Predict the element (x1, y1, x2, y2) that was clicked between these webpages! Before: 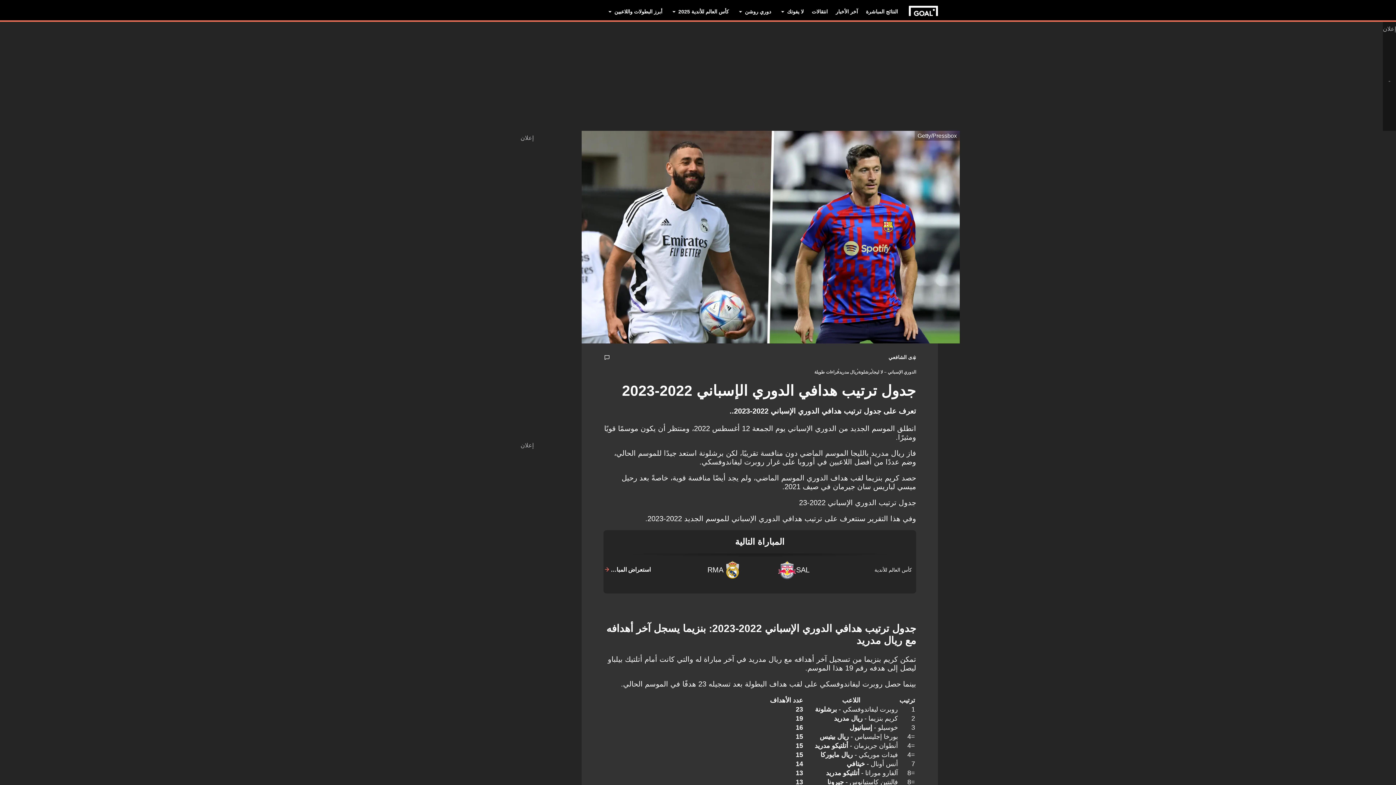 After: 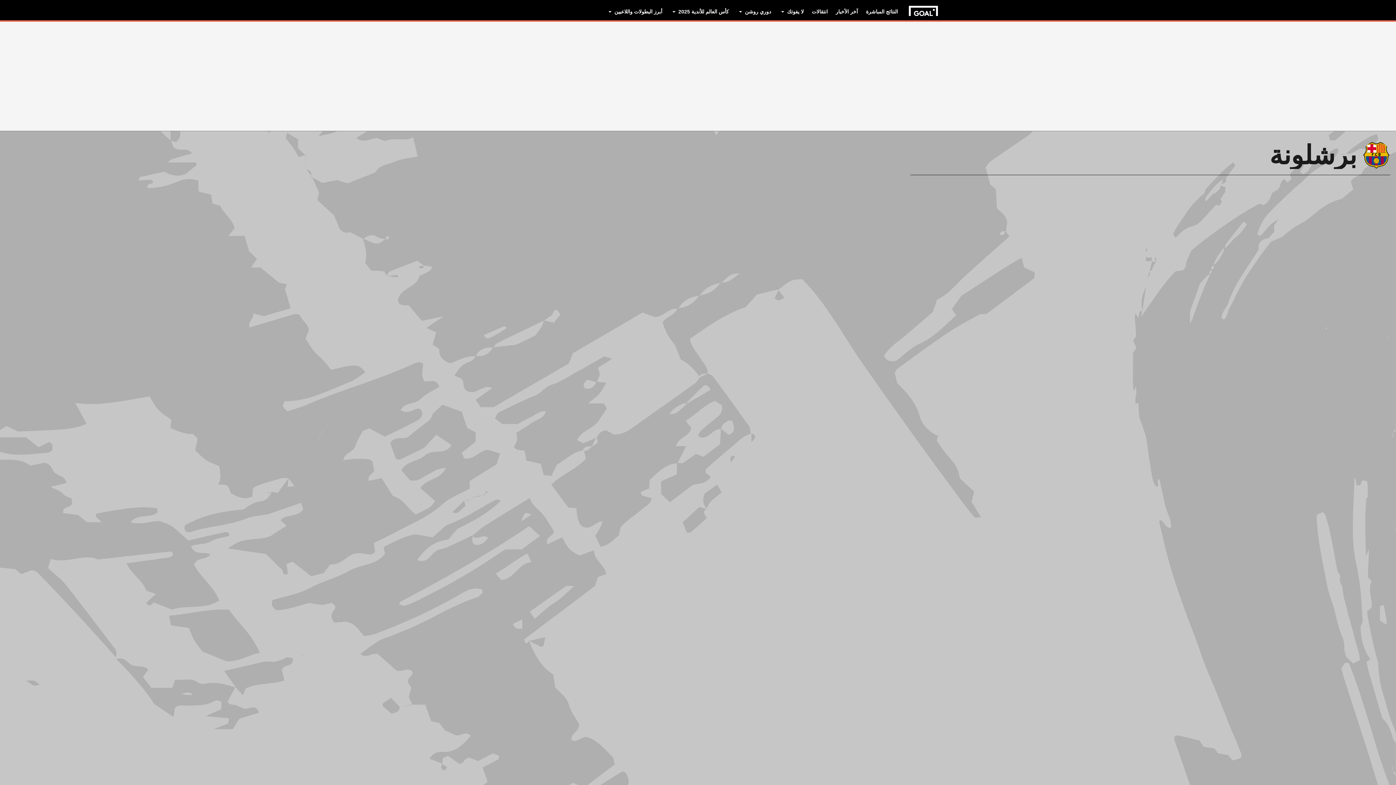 Action: label: برشلونة bbox: (858, 369, 872, 376)